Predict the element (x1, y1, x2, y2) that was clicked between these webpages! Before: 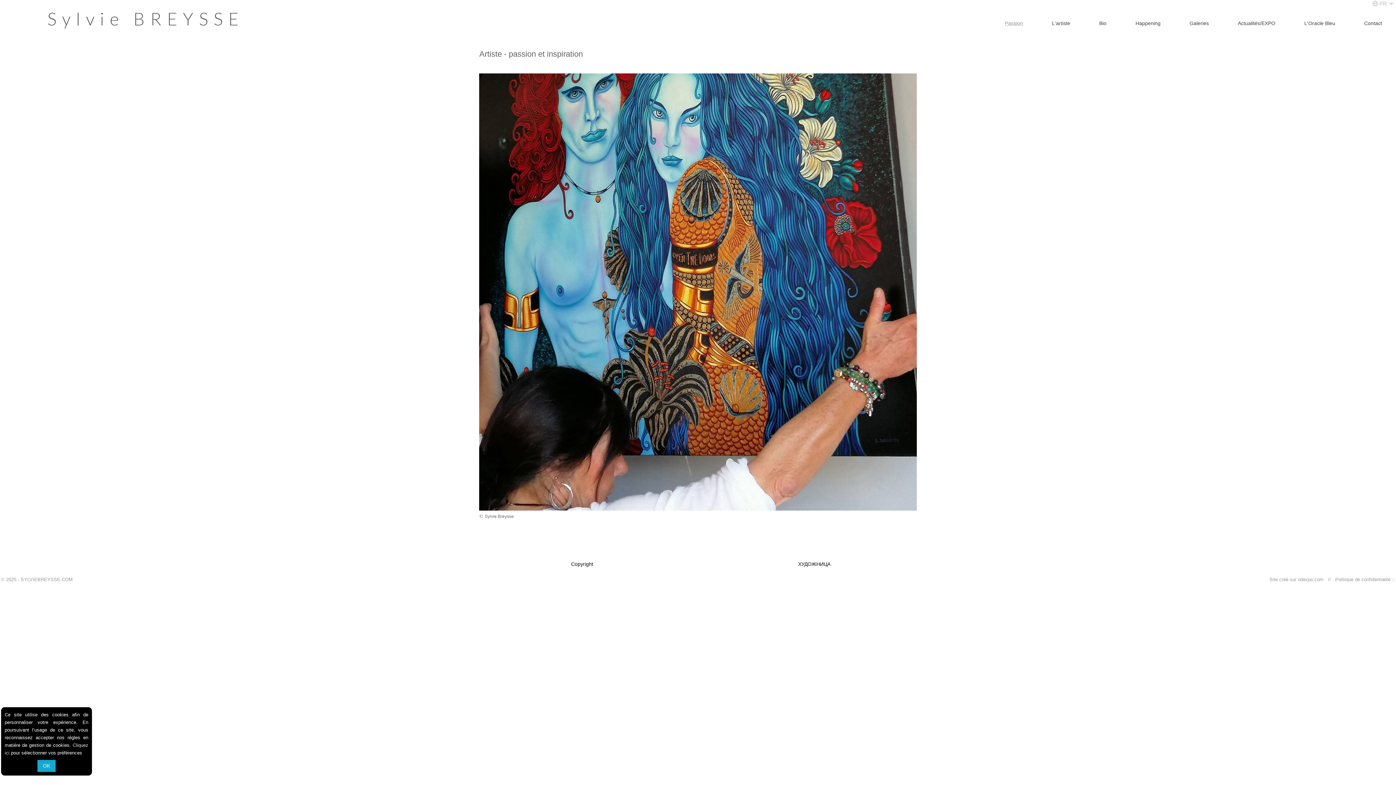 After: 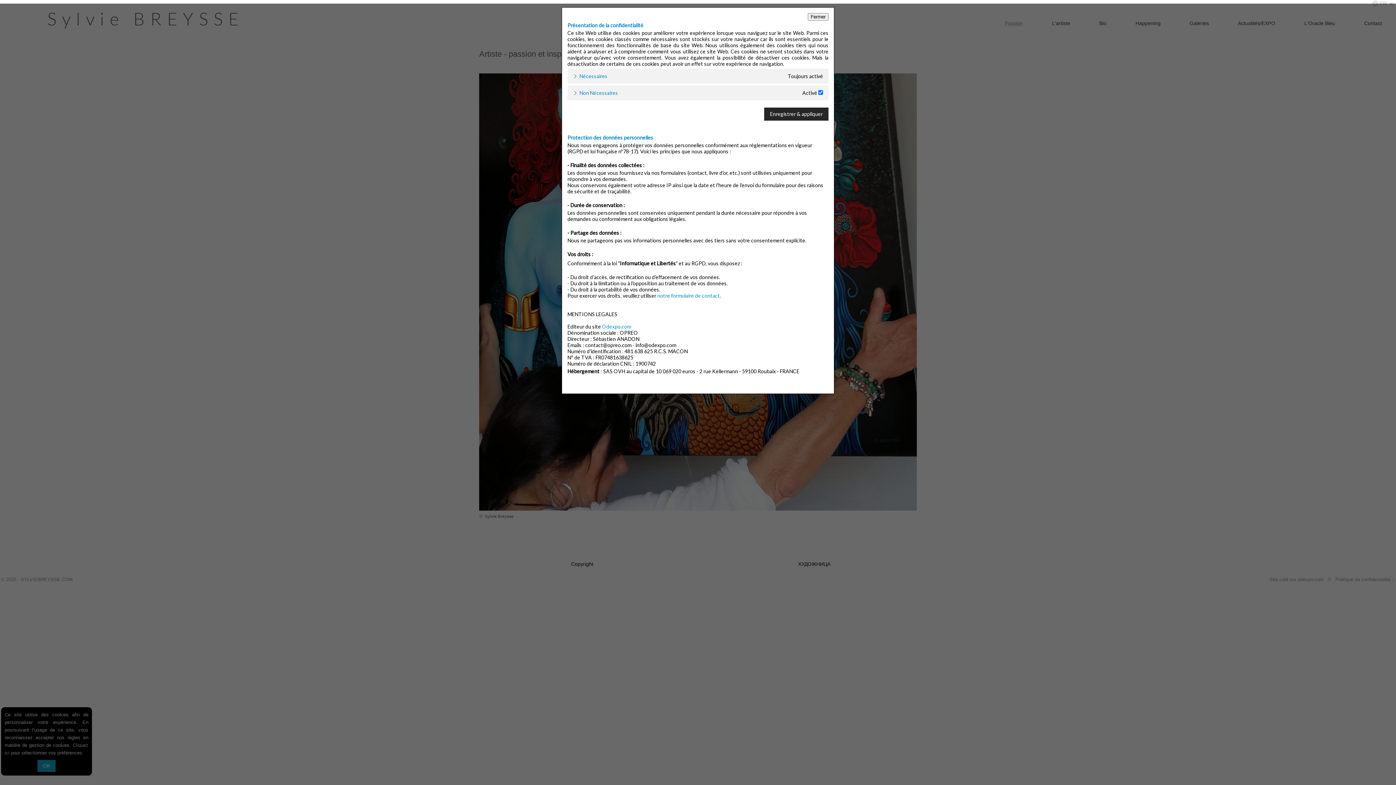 Action: label:   Politique de confidentialité :: bbox: (1332, 577, 1395, 582)